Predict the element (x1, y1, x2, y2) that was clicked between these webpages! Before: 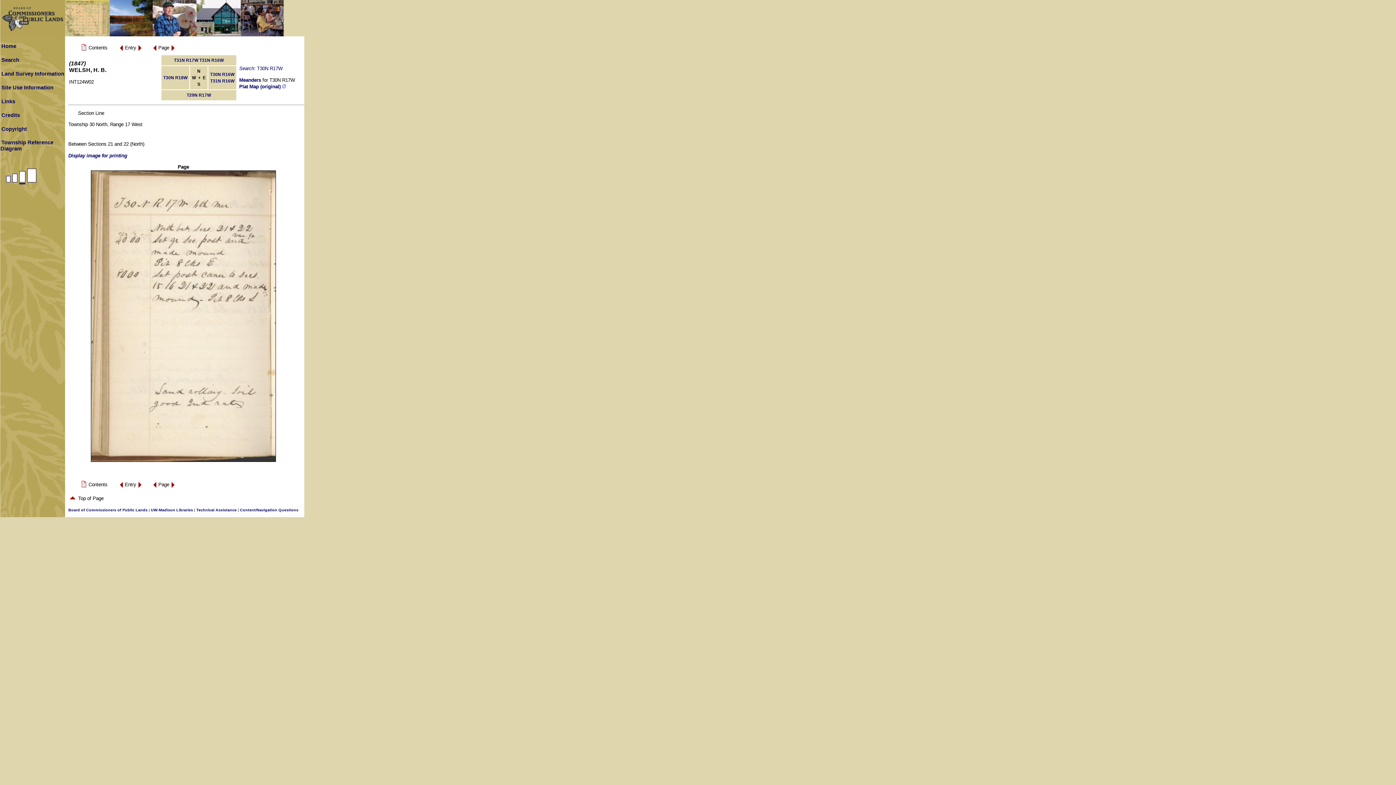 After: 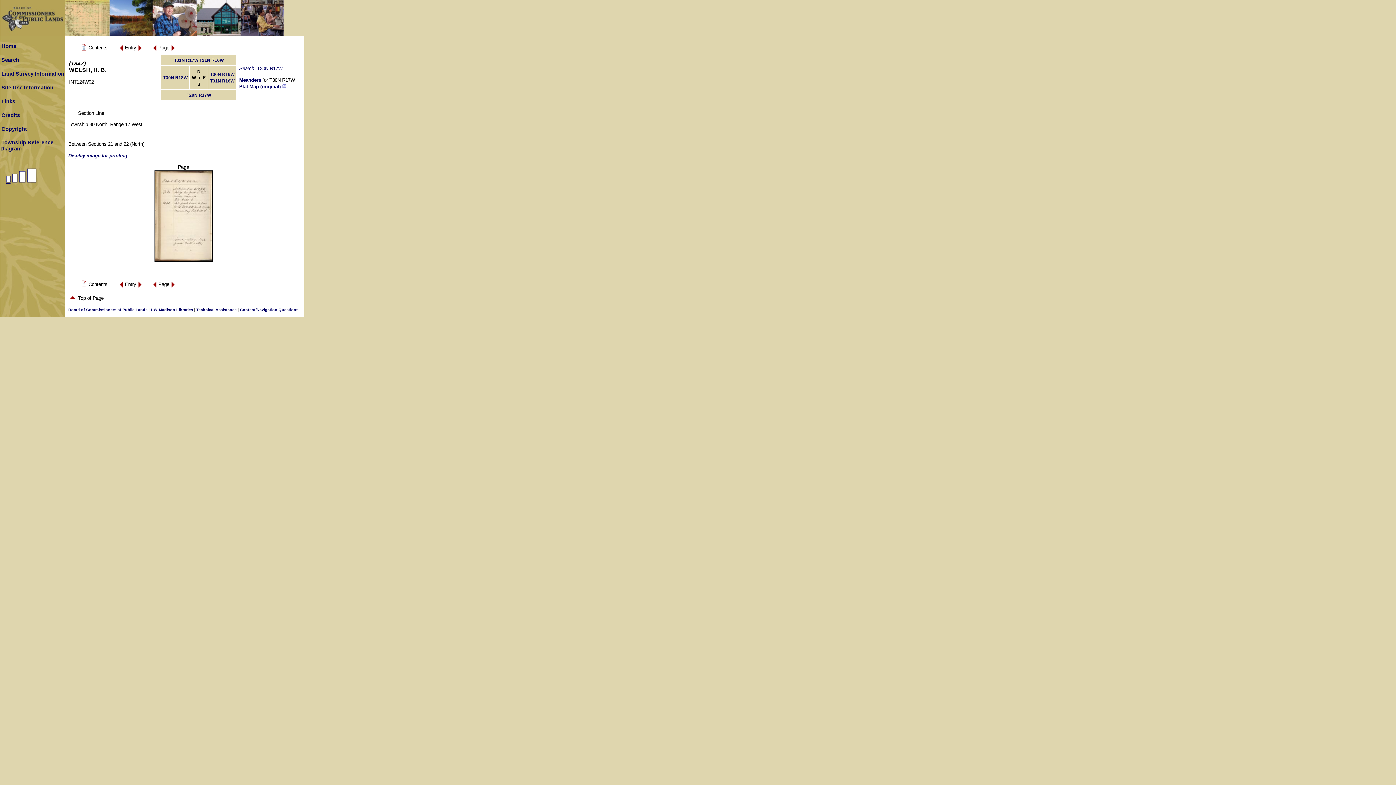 Action: bbox: (0, 182, 11, 188)